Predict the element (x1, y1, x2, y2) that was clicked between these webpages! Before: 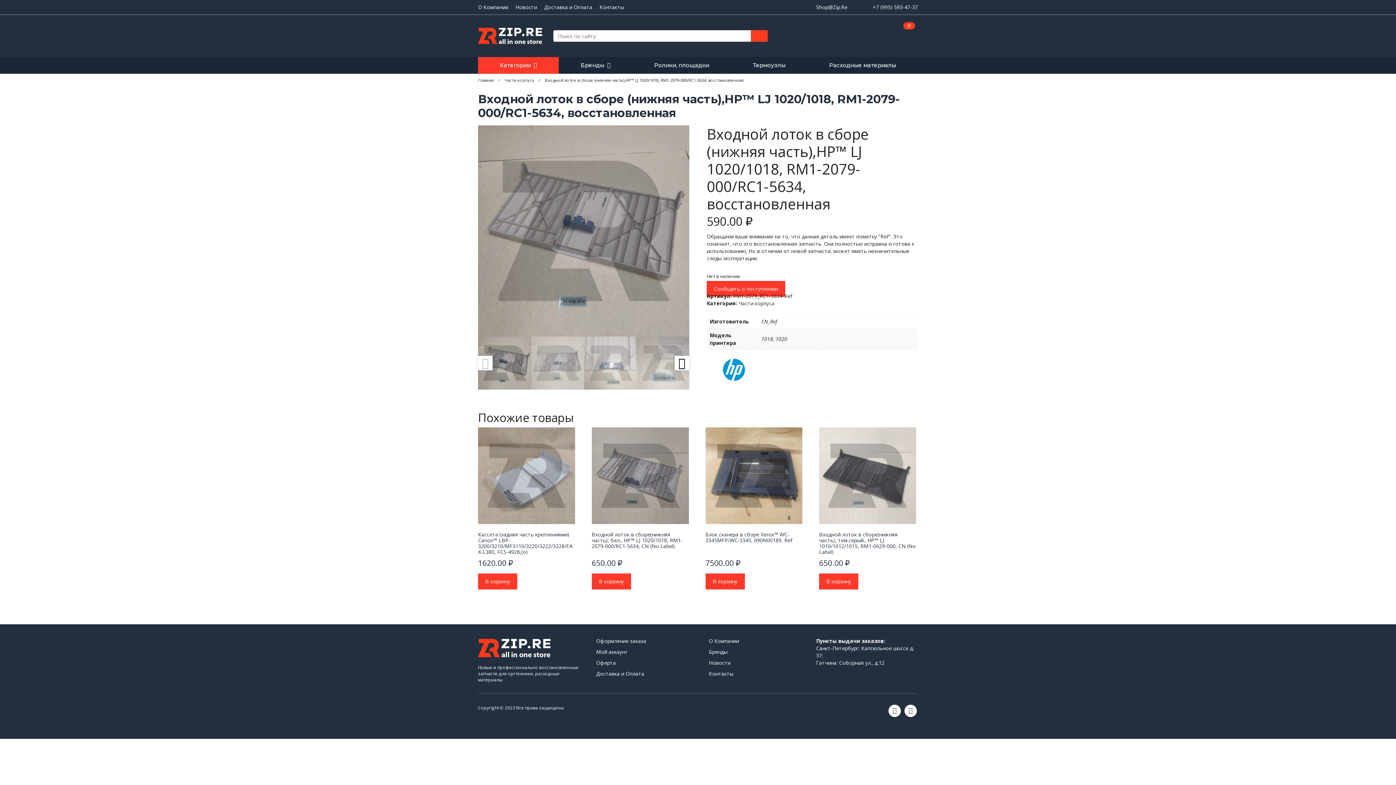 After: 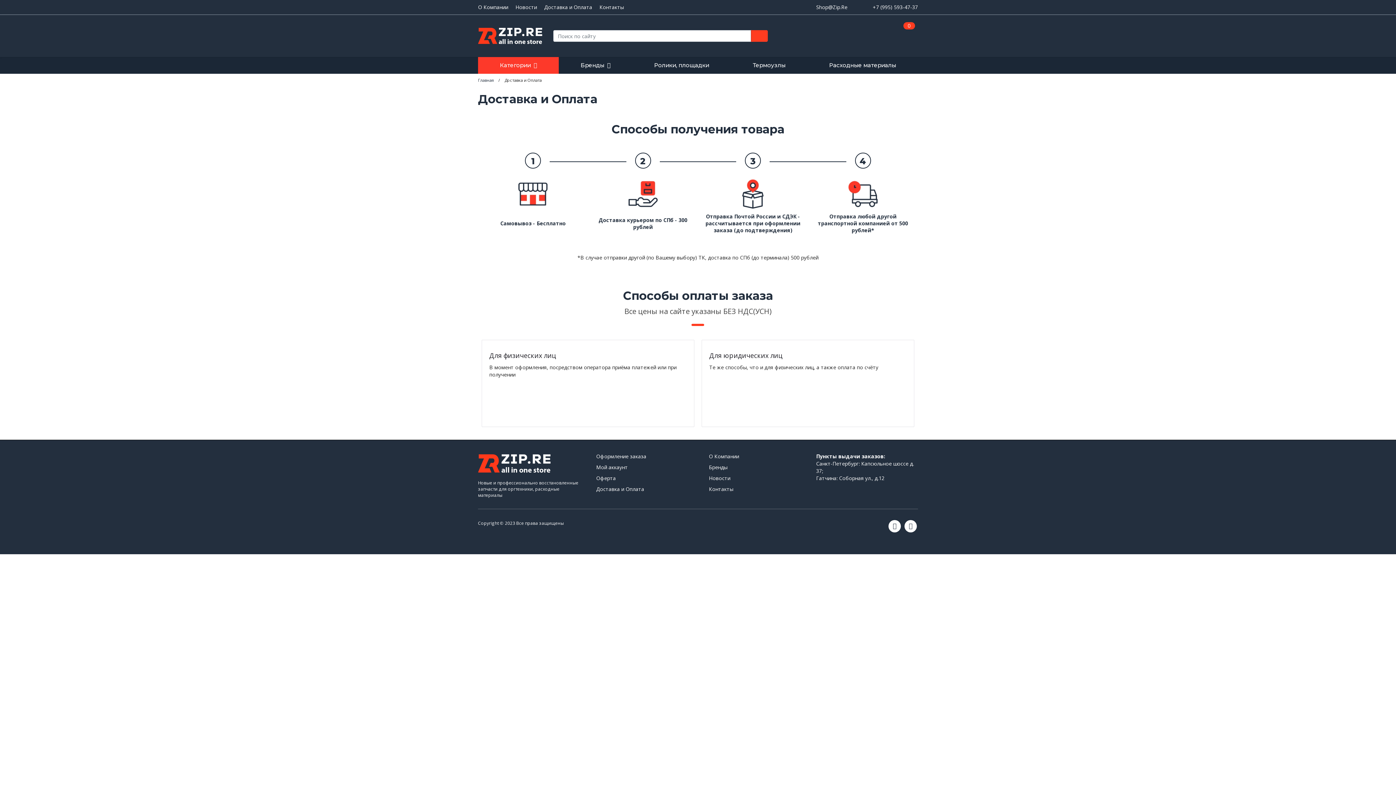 Action: bbox: (544, 4, 592, 10) label: Доставка и Оплата